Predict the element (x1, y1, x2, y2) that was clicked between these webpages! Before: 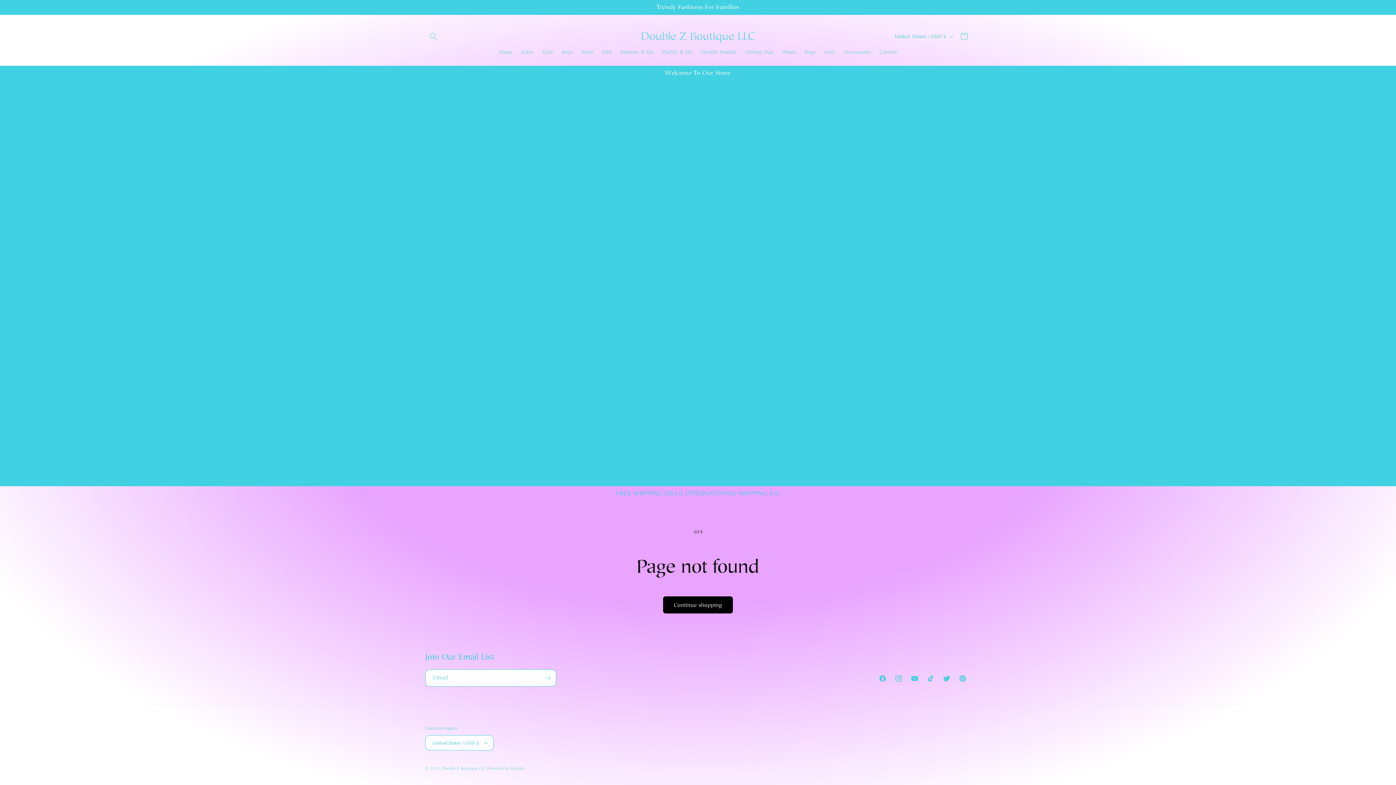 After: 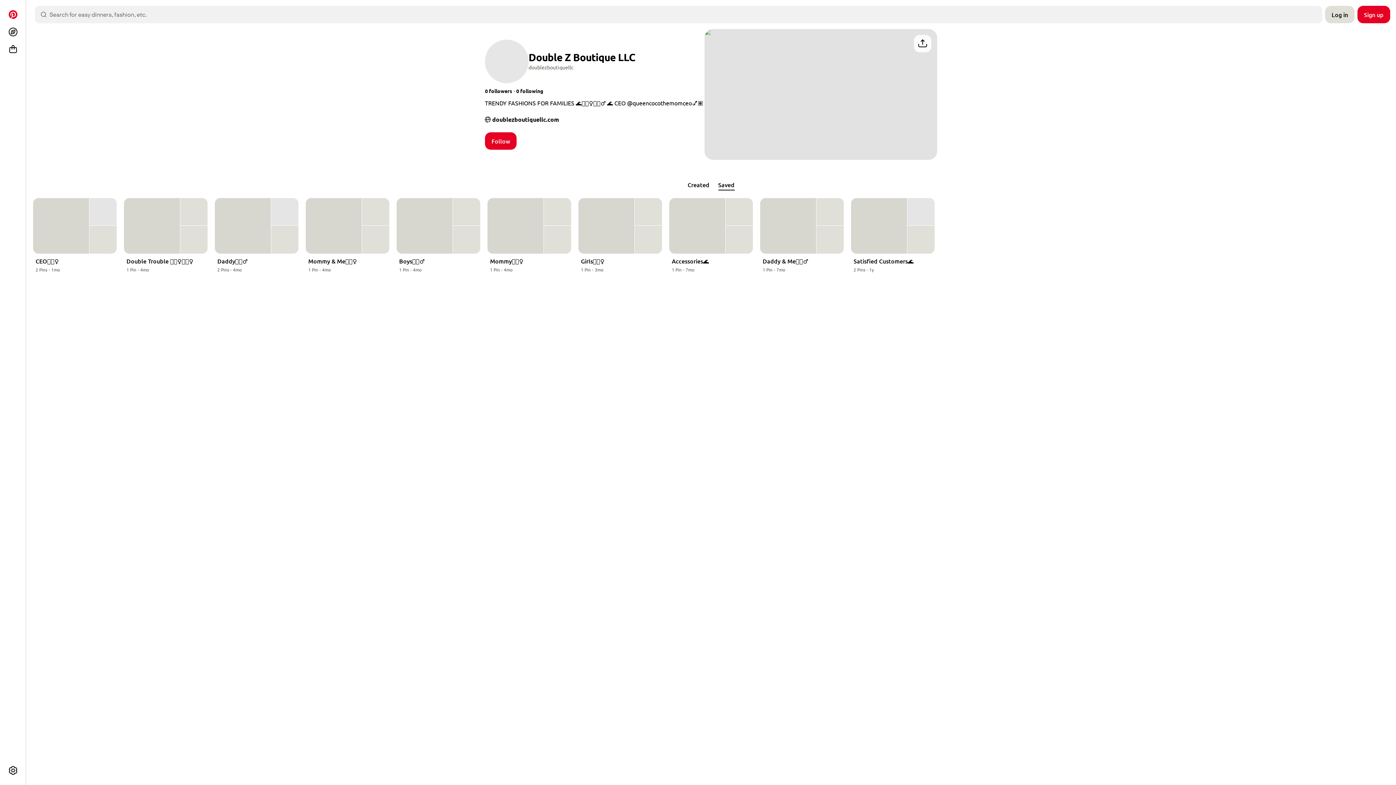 Action: bbox: (954, 670, 970, 686) label: Pinterest